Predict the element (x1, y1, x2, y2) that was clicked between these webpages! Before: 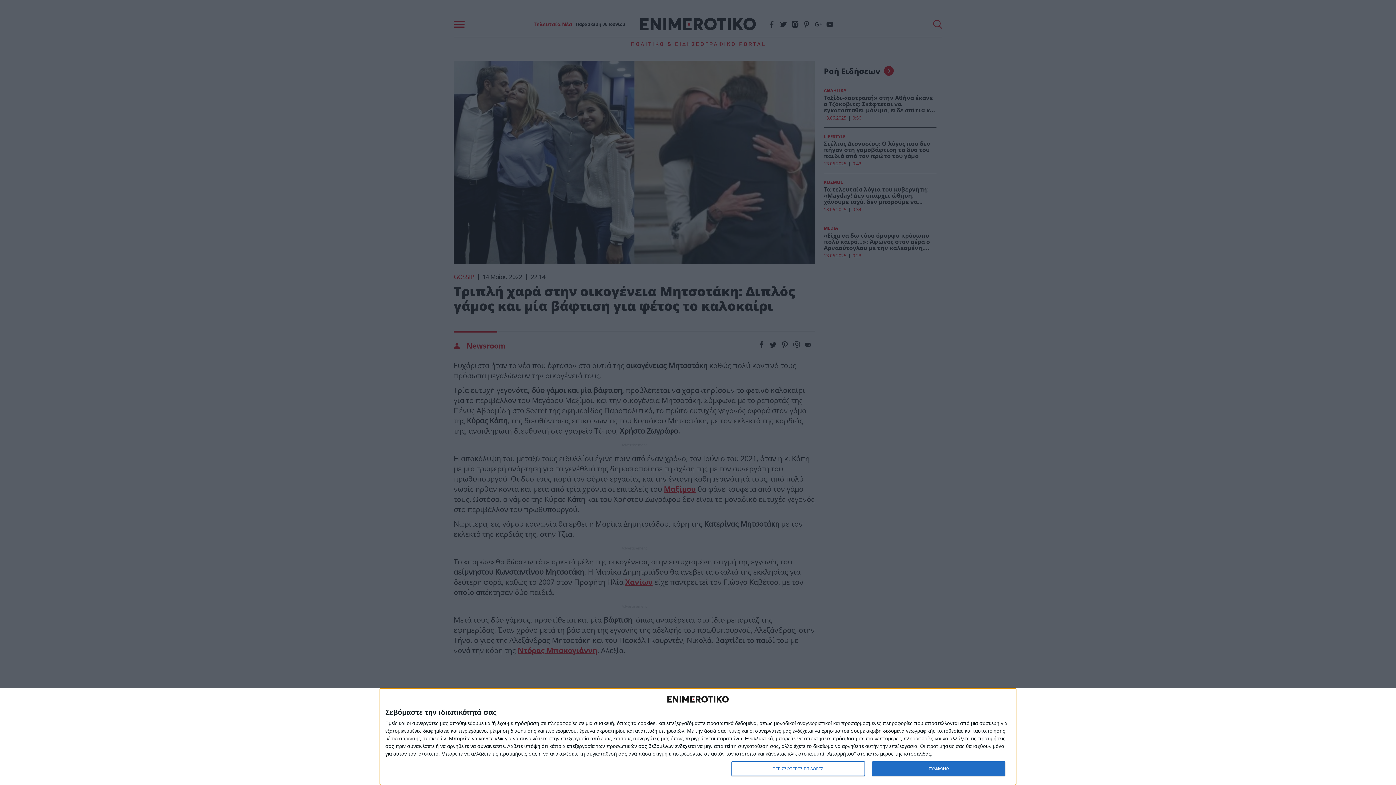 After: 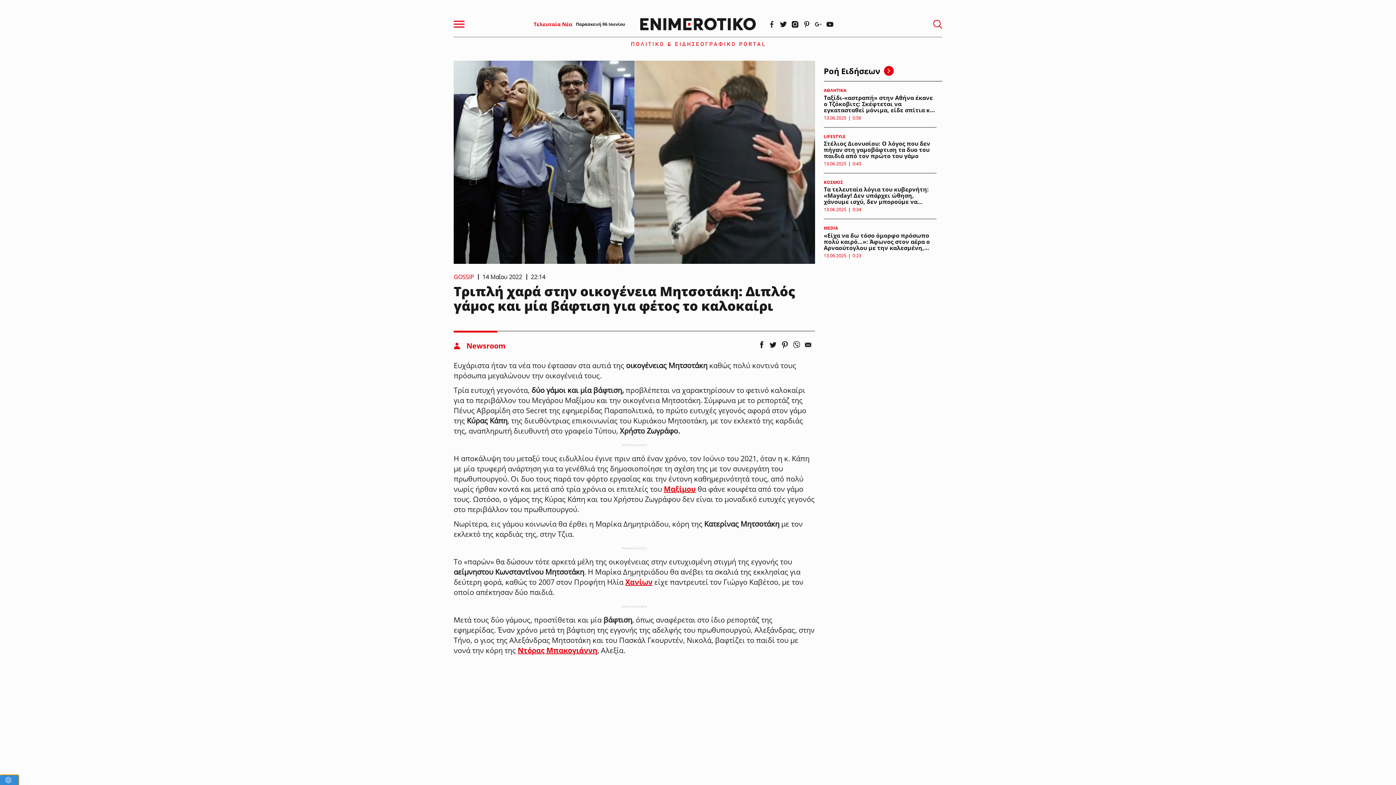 Action: label: ΣΥΜΦΩΝΩ bbox: (872, 761, 1005, 776)